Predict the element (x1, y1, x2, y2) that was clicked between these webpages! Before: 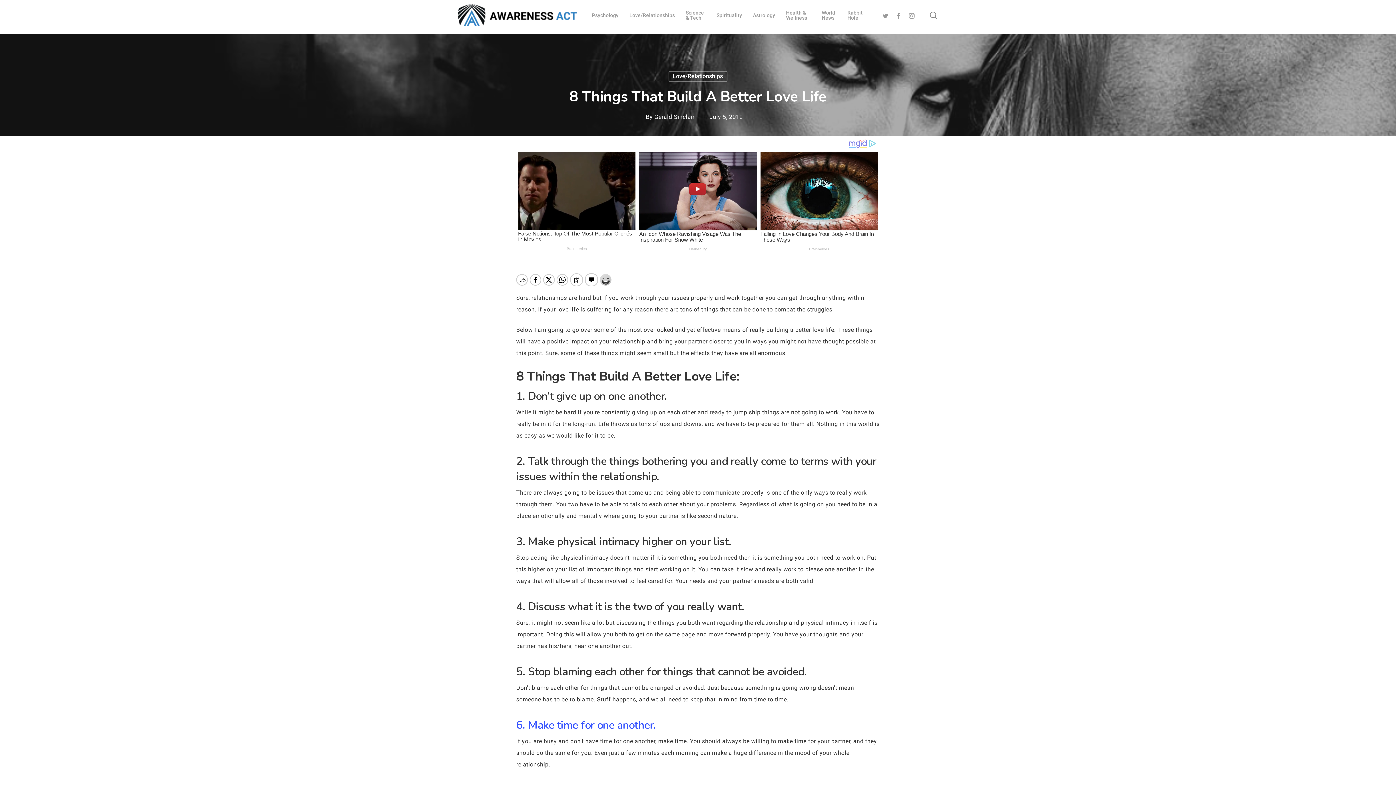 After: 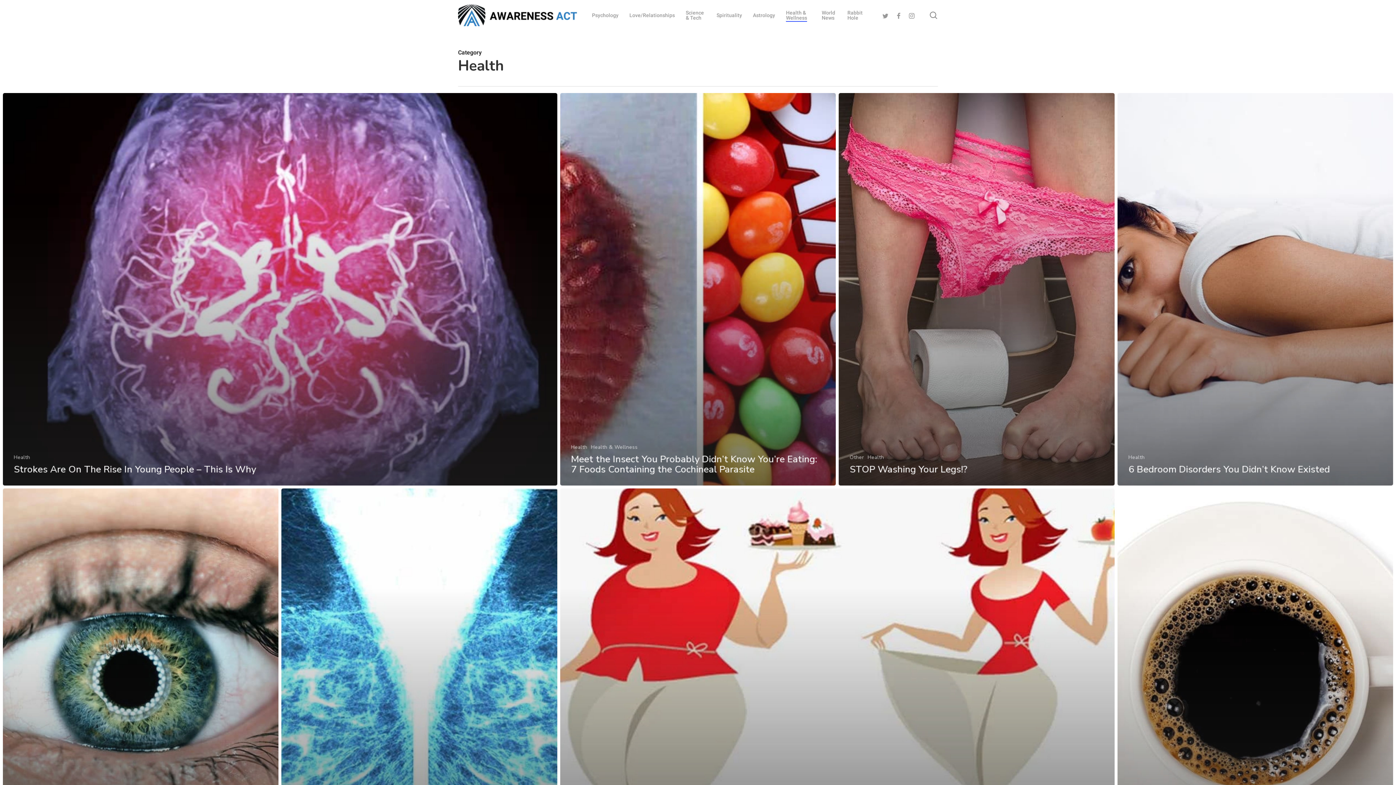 Action: bbox: (786, 10, 811, 20) label: Health & Wellness